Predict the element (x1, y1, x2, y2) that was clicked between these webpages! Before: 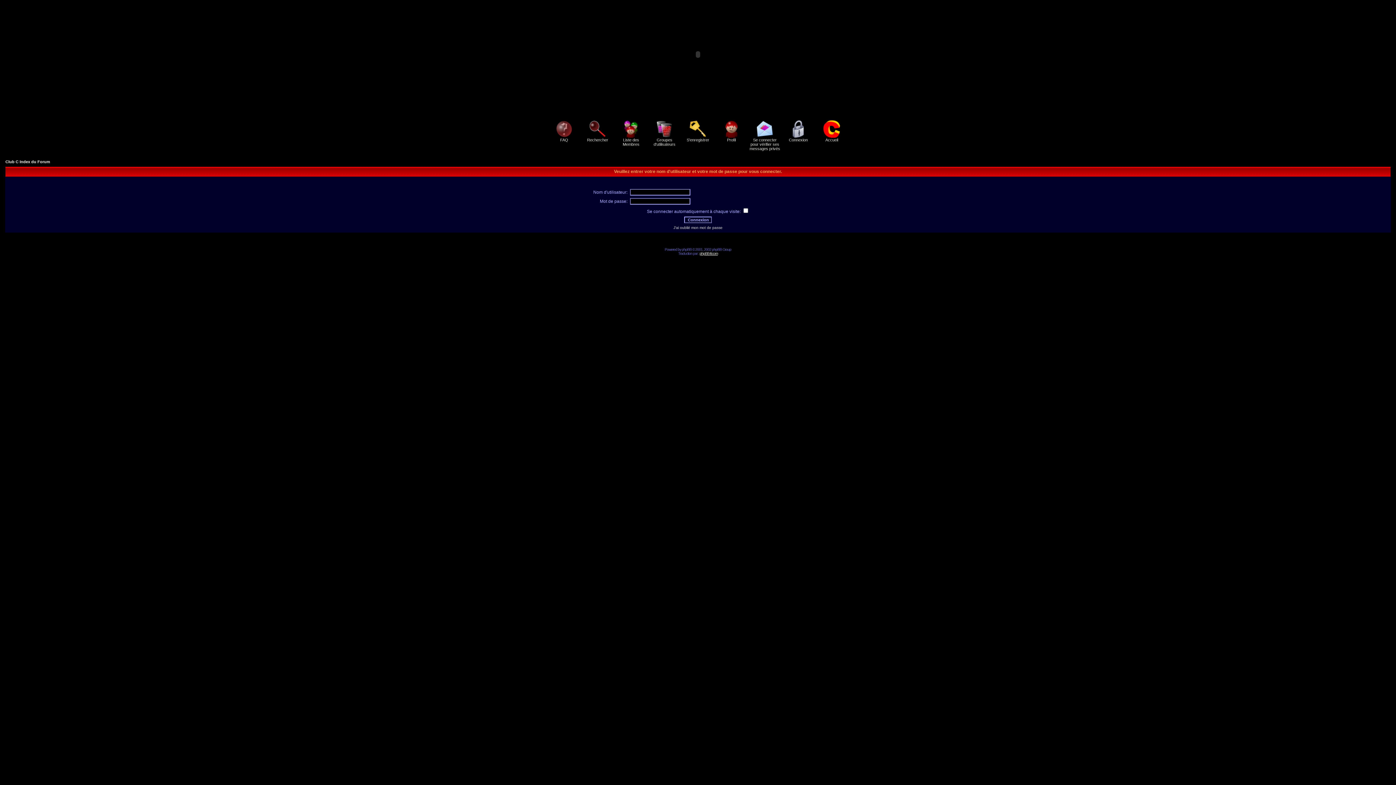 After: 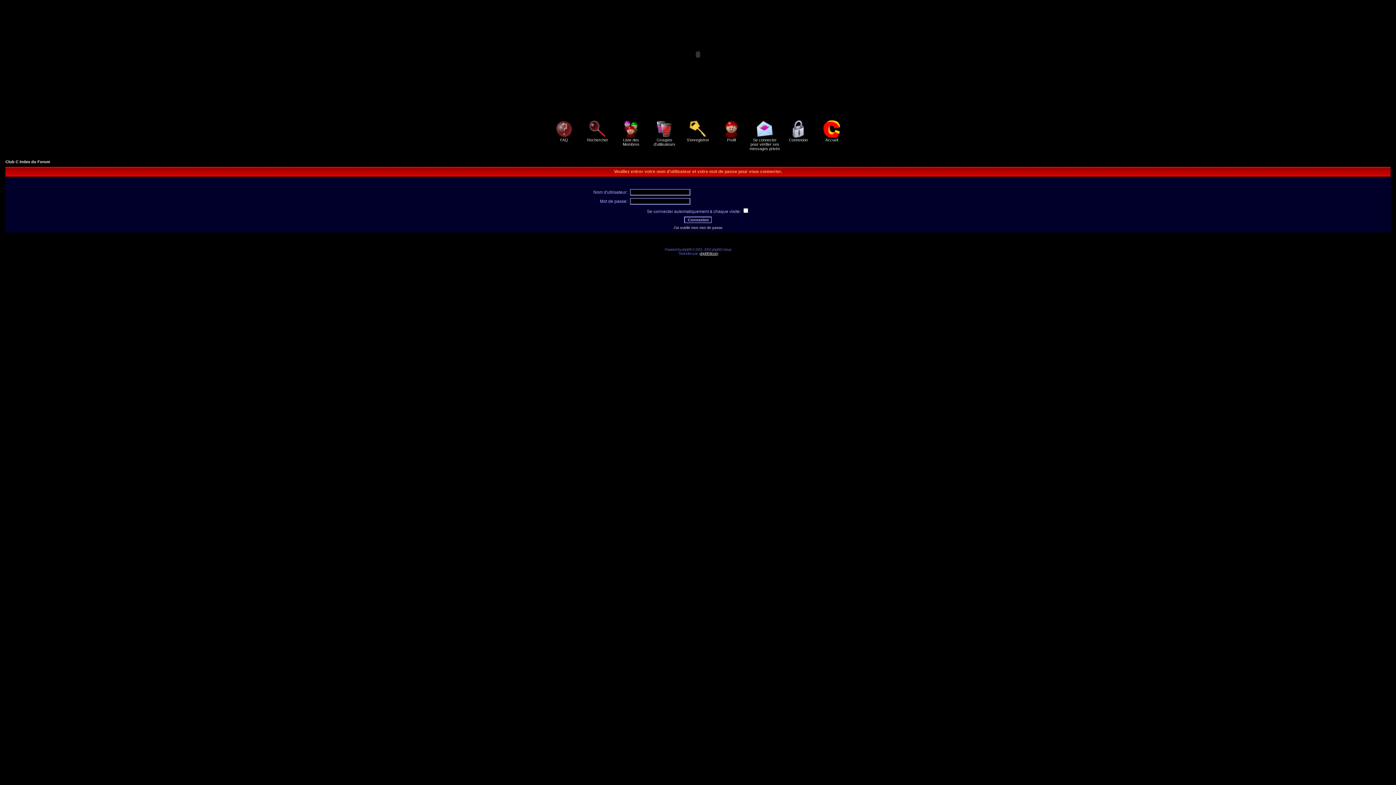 Action: label: 
Profil bbox: (721, 134, 741, 142)